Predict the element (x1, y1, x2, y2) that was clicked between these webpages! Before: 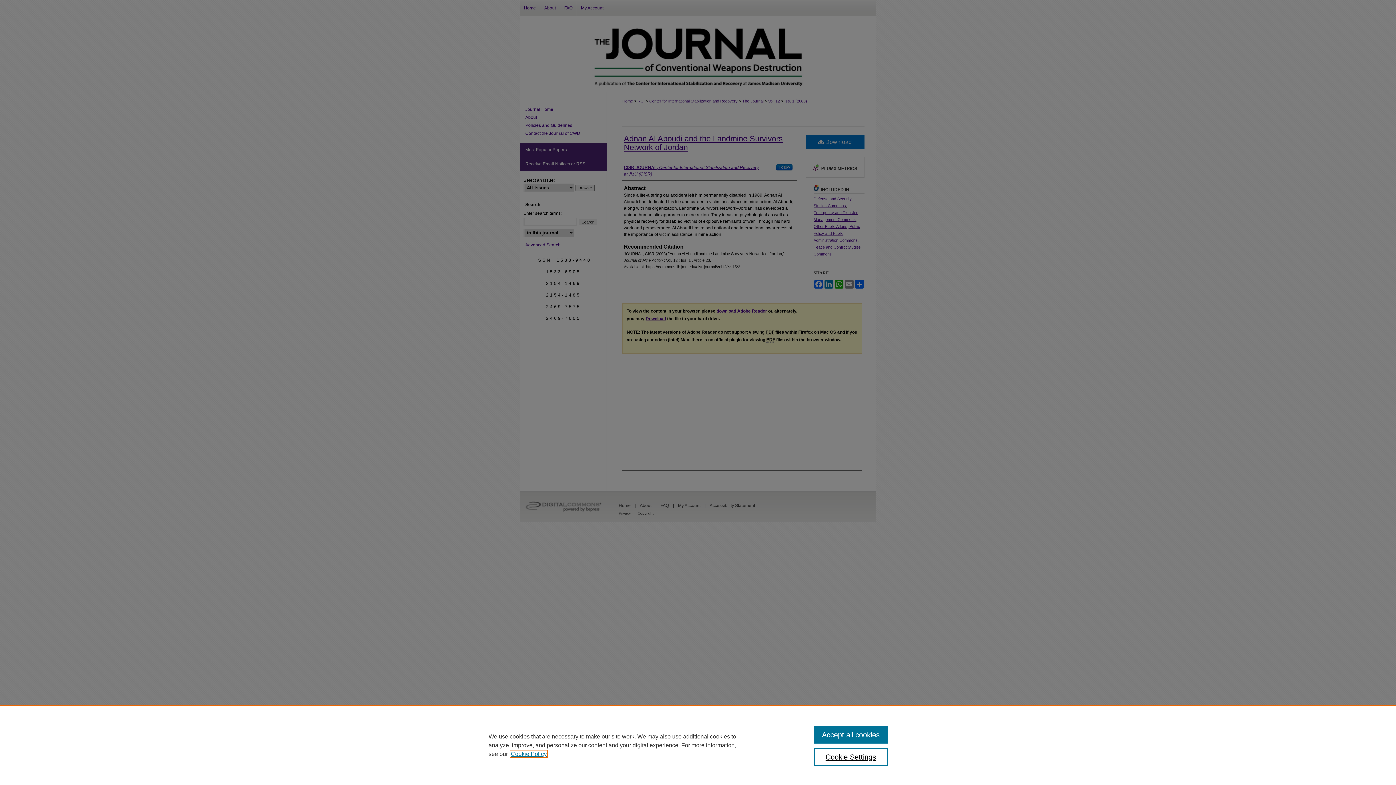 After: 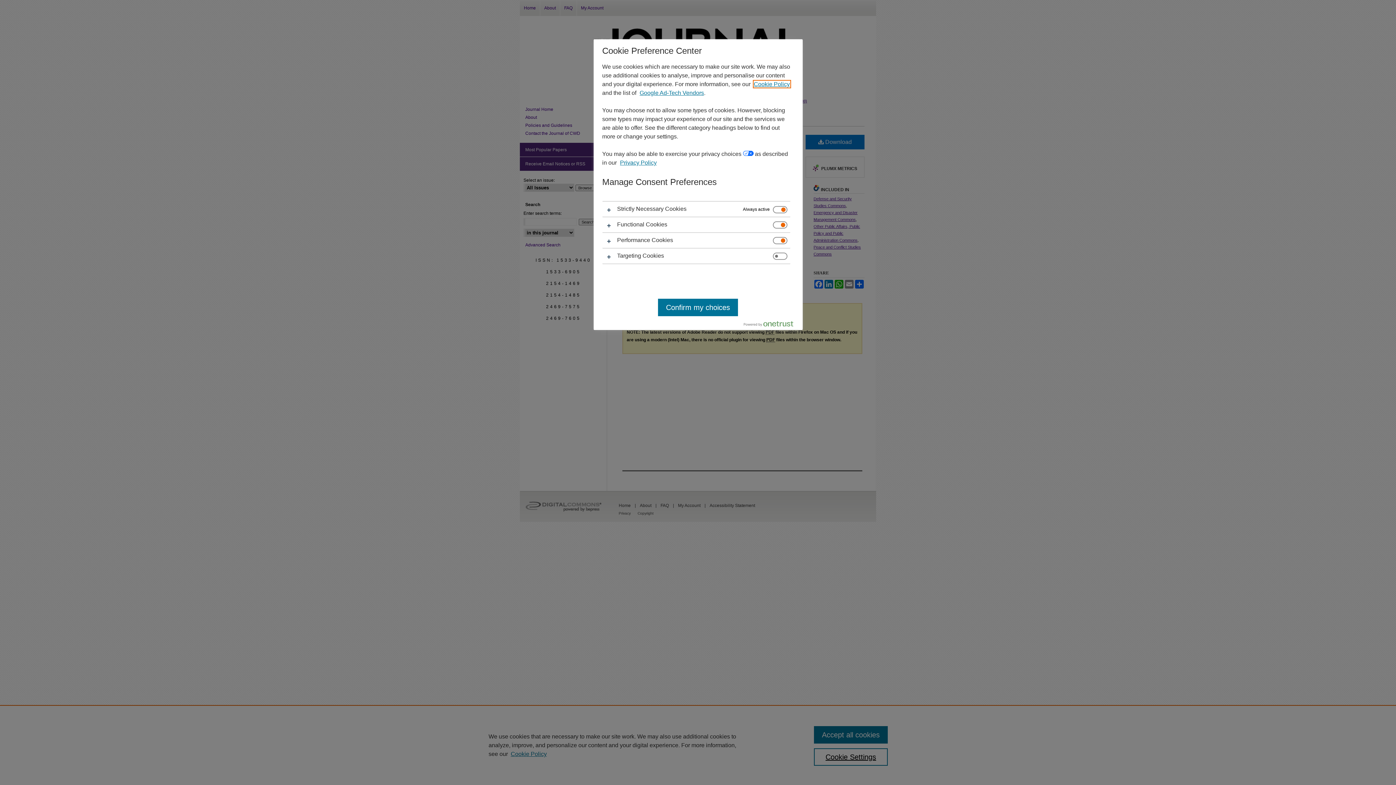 Action: bbox: (814, 748, 887, 766) label: Cookie Settings